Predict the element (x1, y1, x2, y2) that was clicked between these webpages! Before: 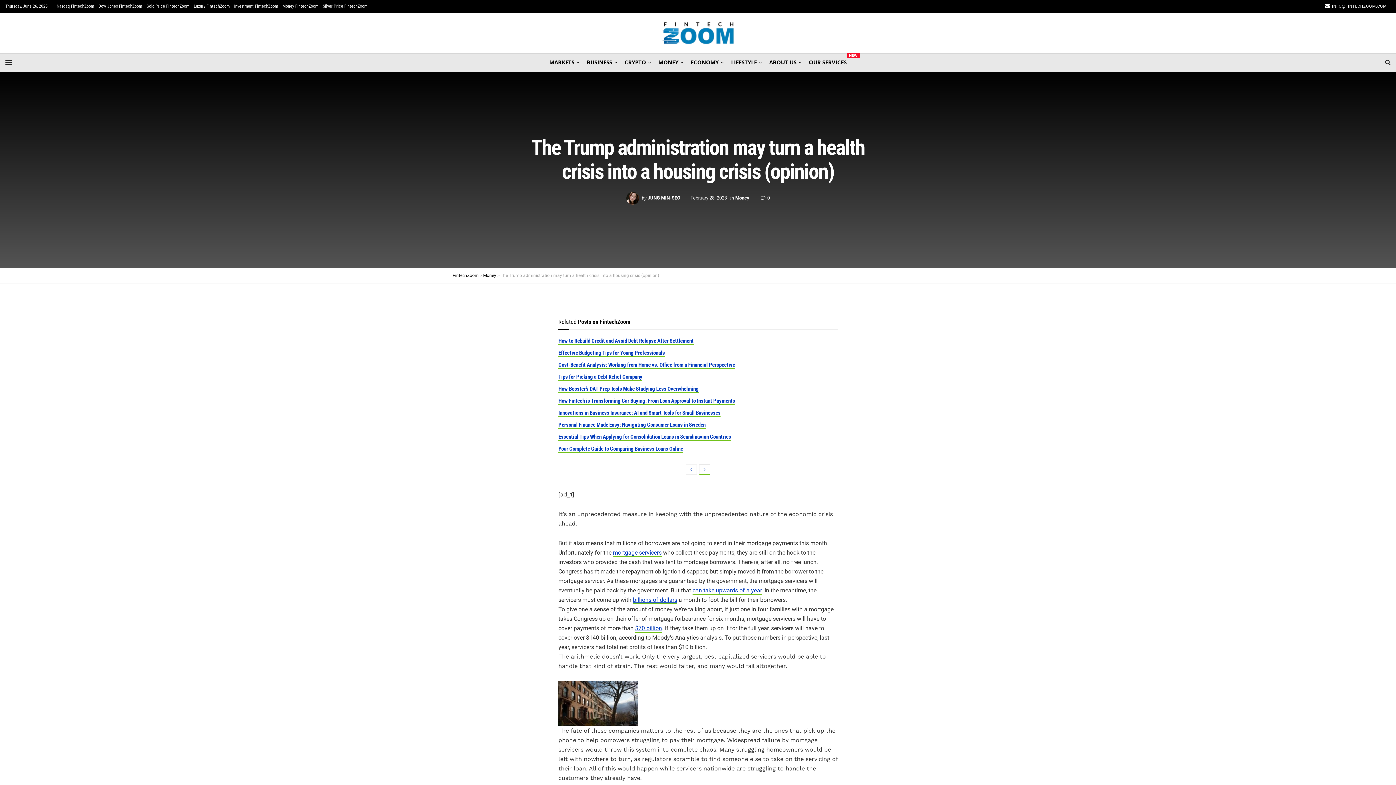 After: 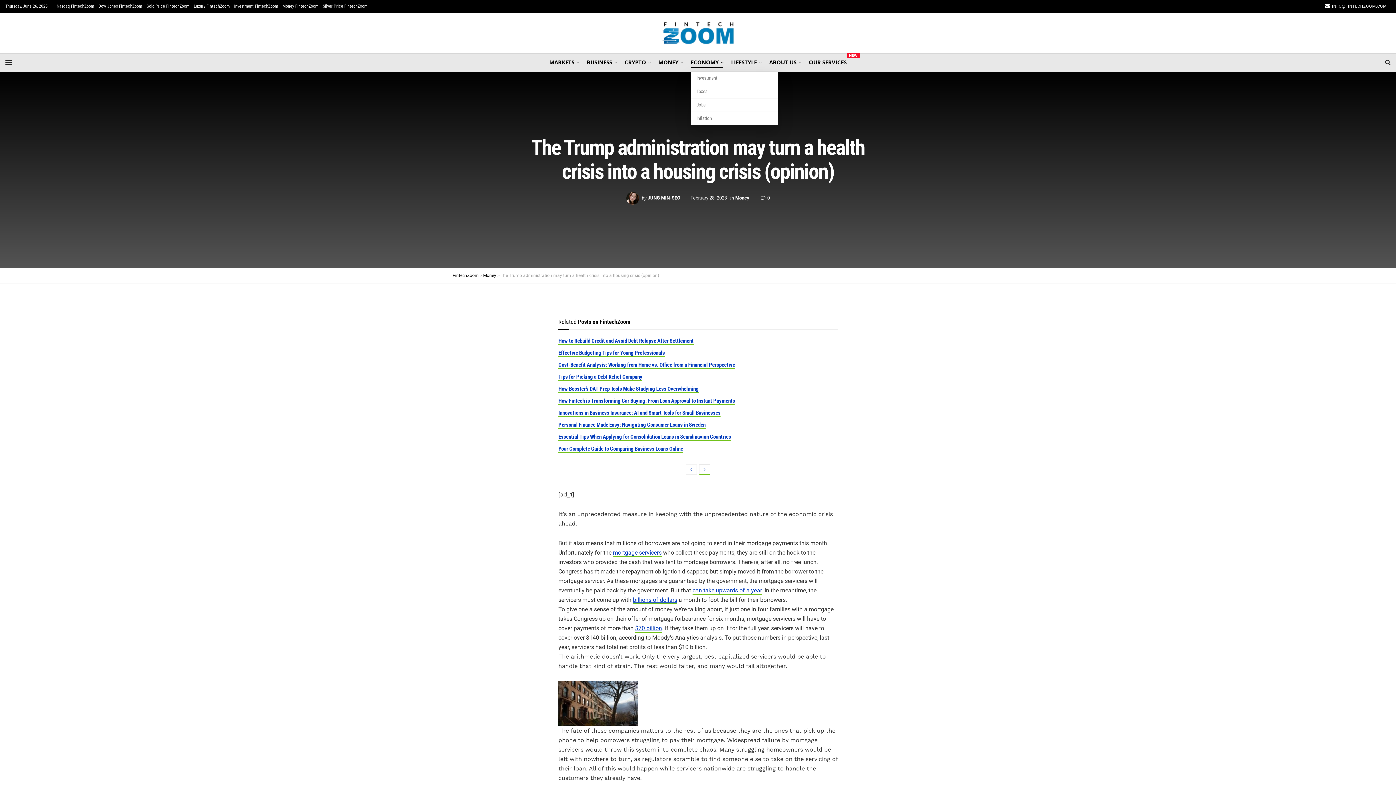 Action: label: ECONOMY bbox: (690, 56, 723, 68)